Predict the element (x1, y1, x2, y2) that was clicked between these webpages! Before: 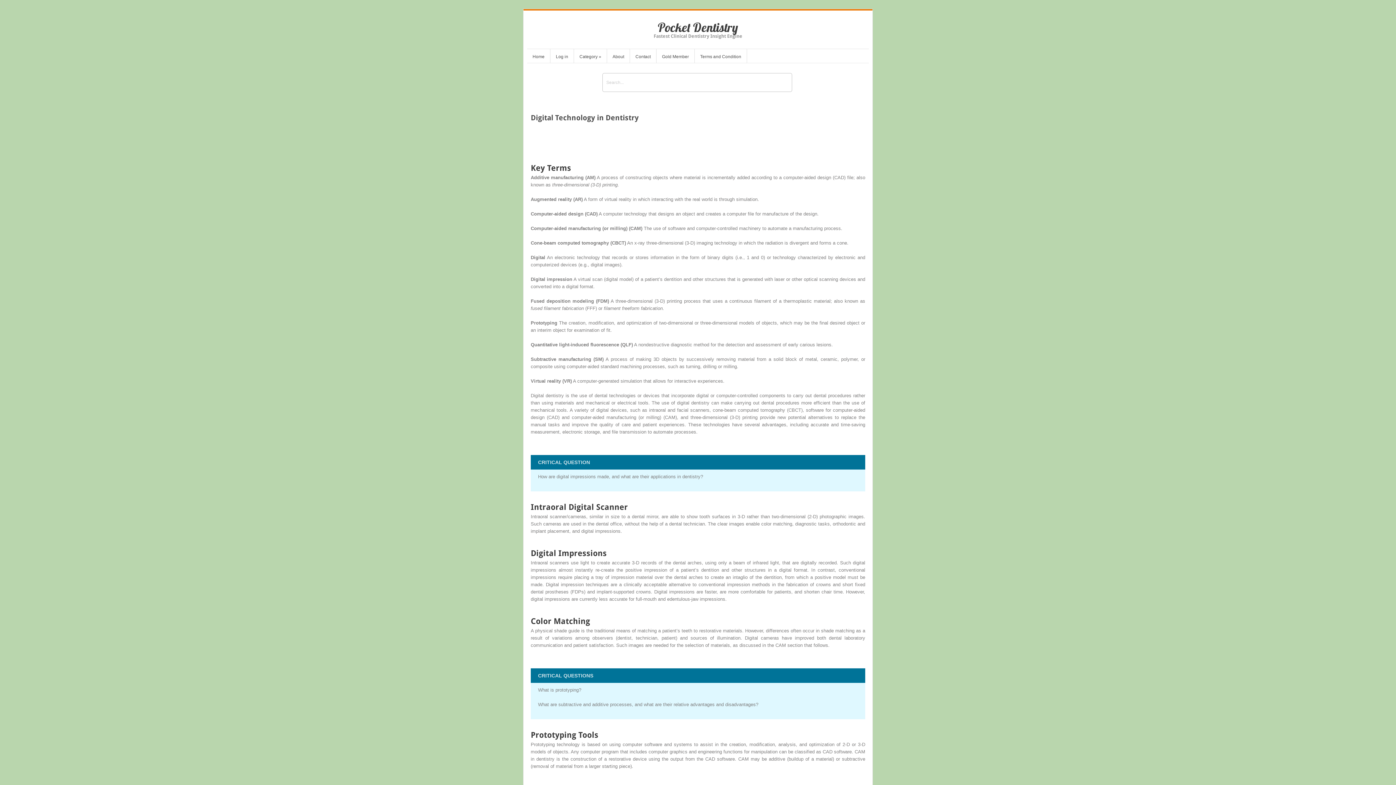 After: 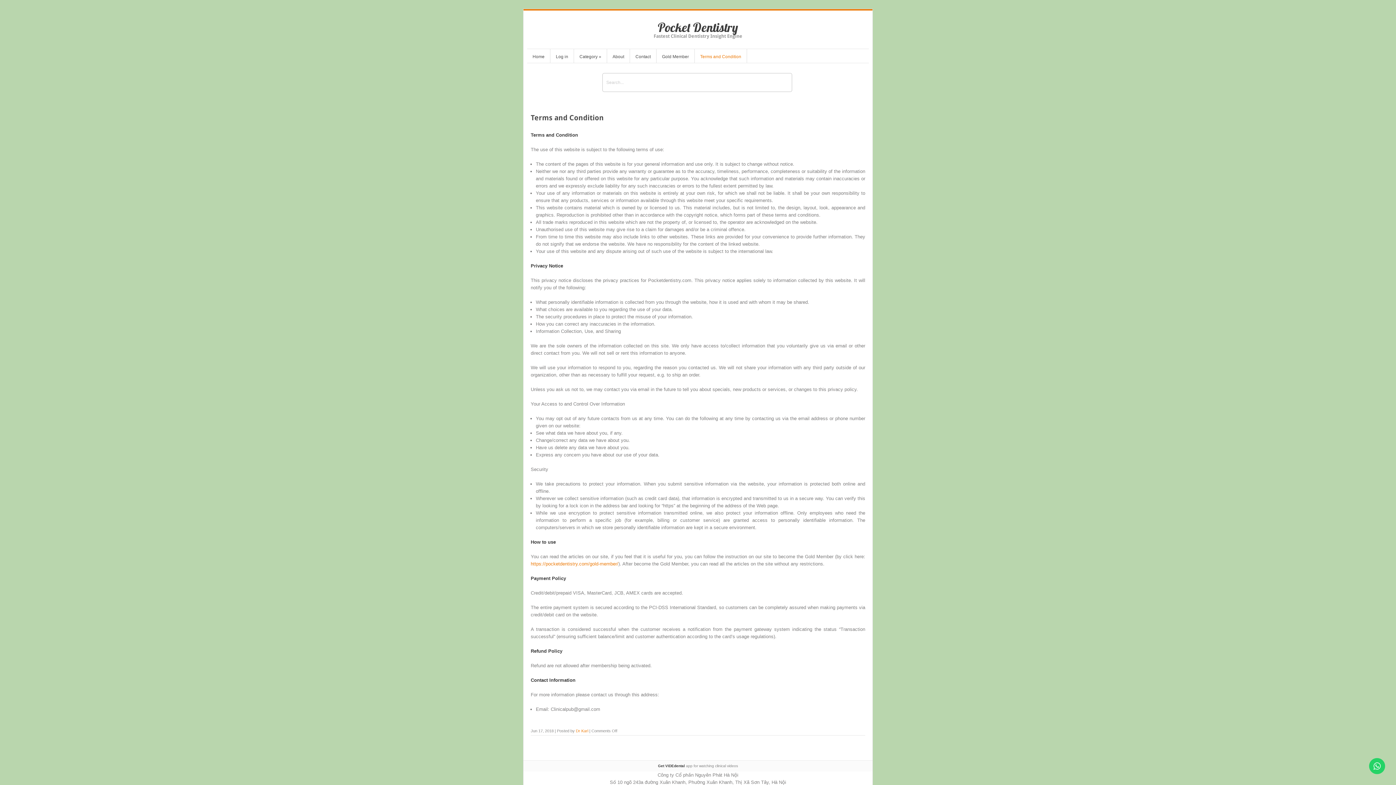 Action: bbox: (694, 52, 746, 62) label: Terms and Condition